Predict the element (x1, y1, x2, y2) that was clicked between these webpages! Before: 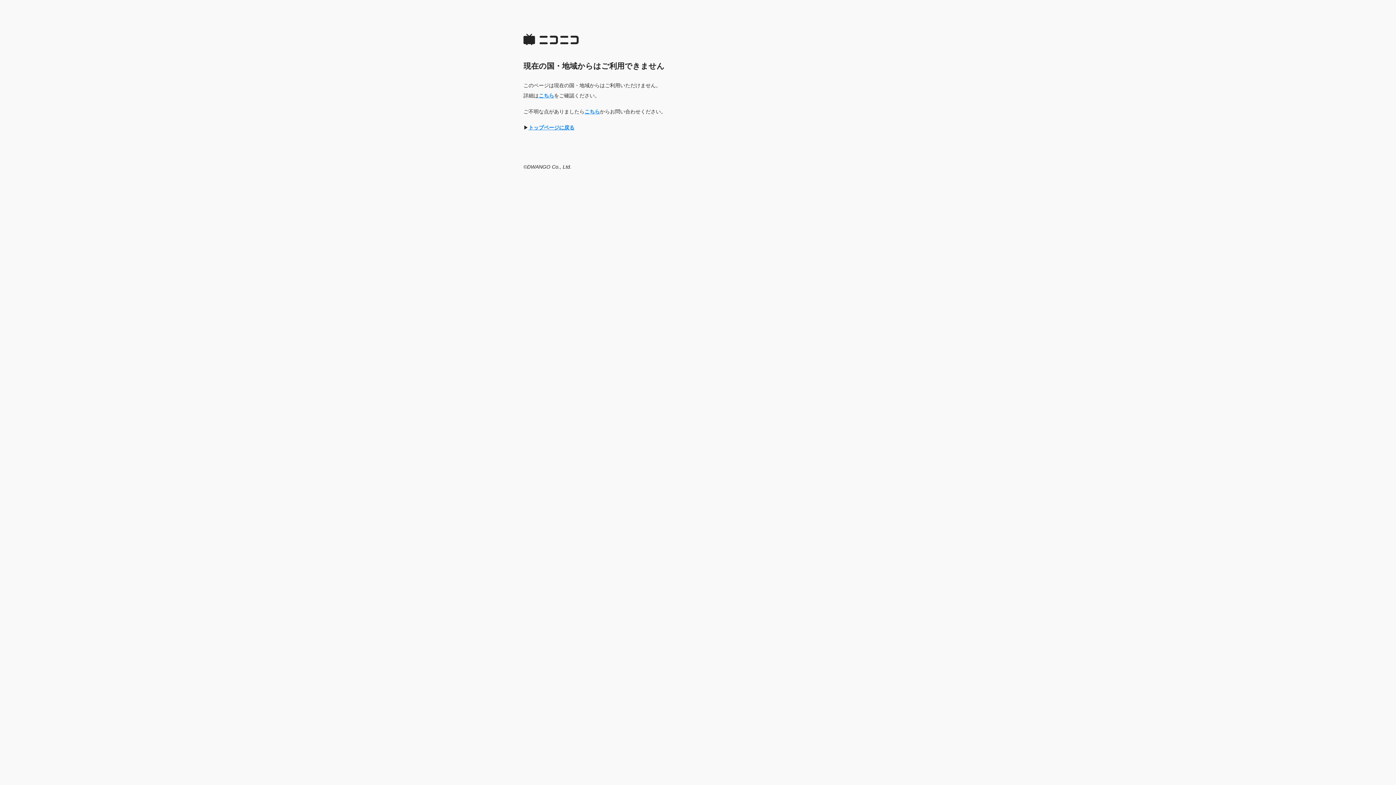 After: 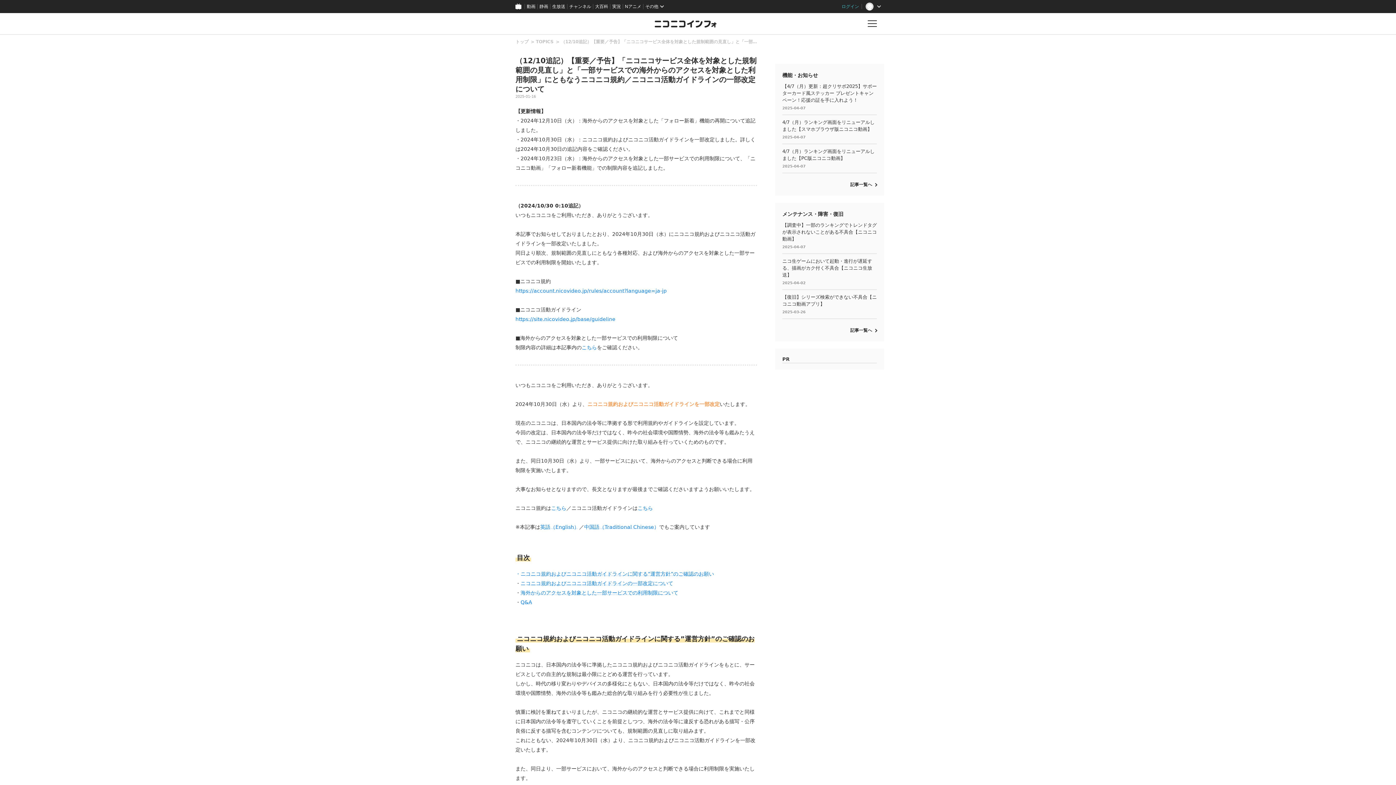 Action: bbox: (538, 92, 554, 98) label: こちら